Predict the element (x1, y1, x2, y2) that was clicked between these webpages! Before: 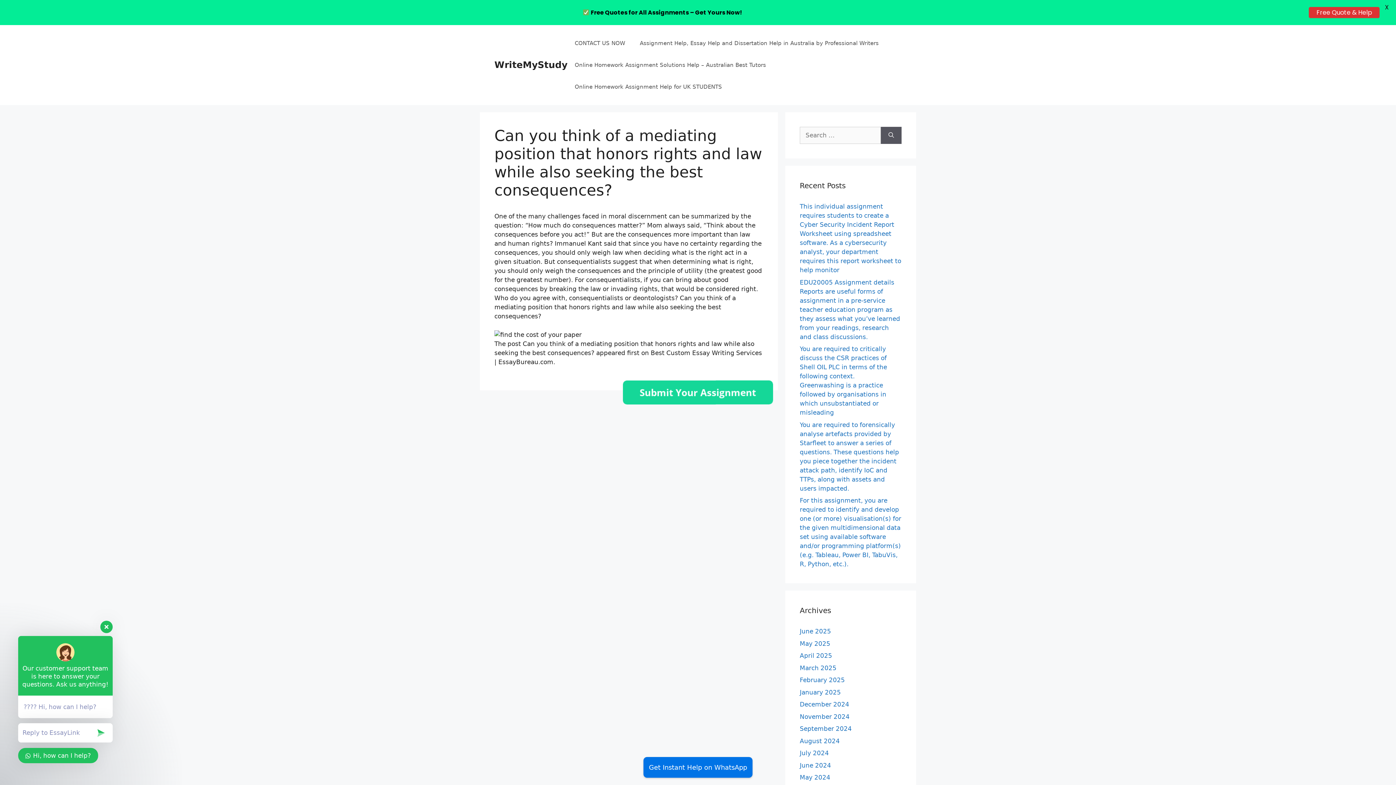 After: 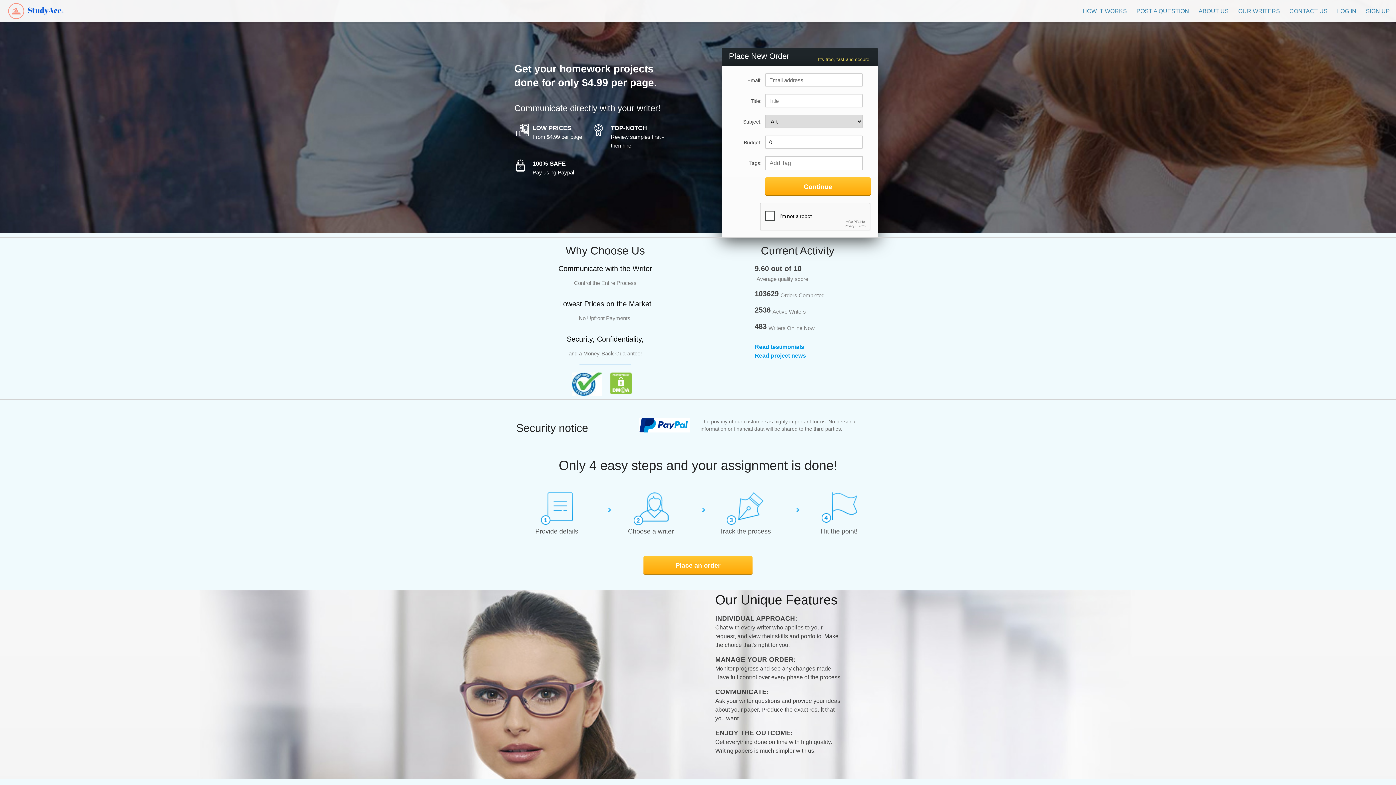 Action: label: Free Quote & Help bbox: (1310, 7, 1378, 17)